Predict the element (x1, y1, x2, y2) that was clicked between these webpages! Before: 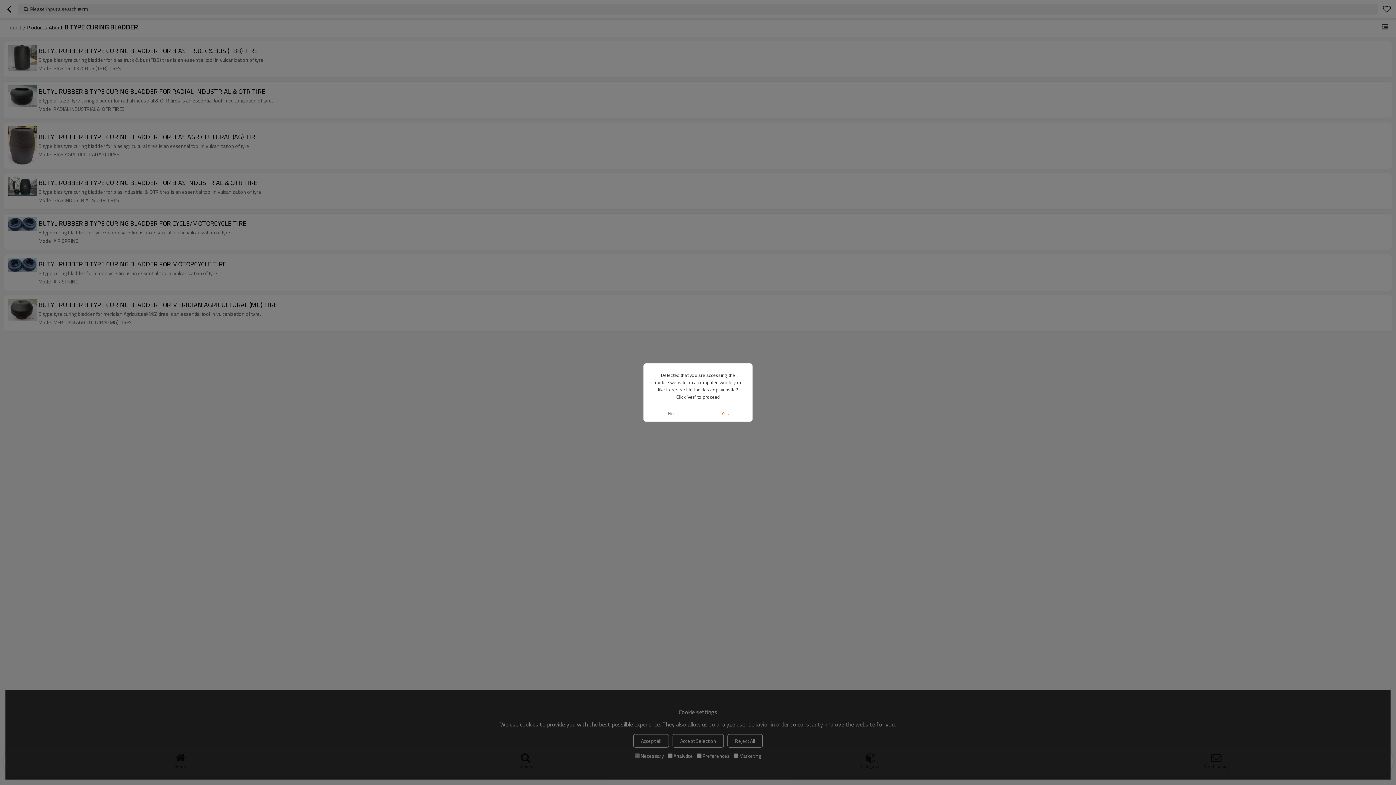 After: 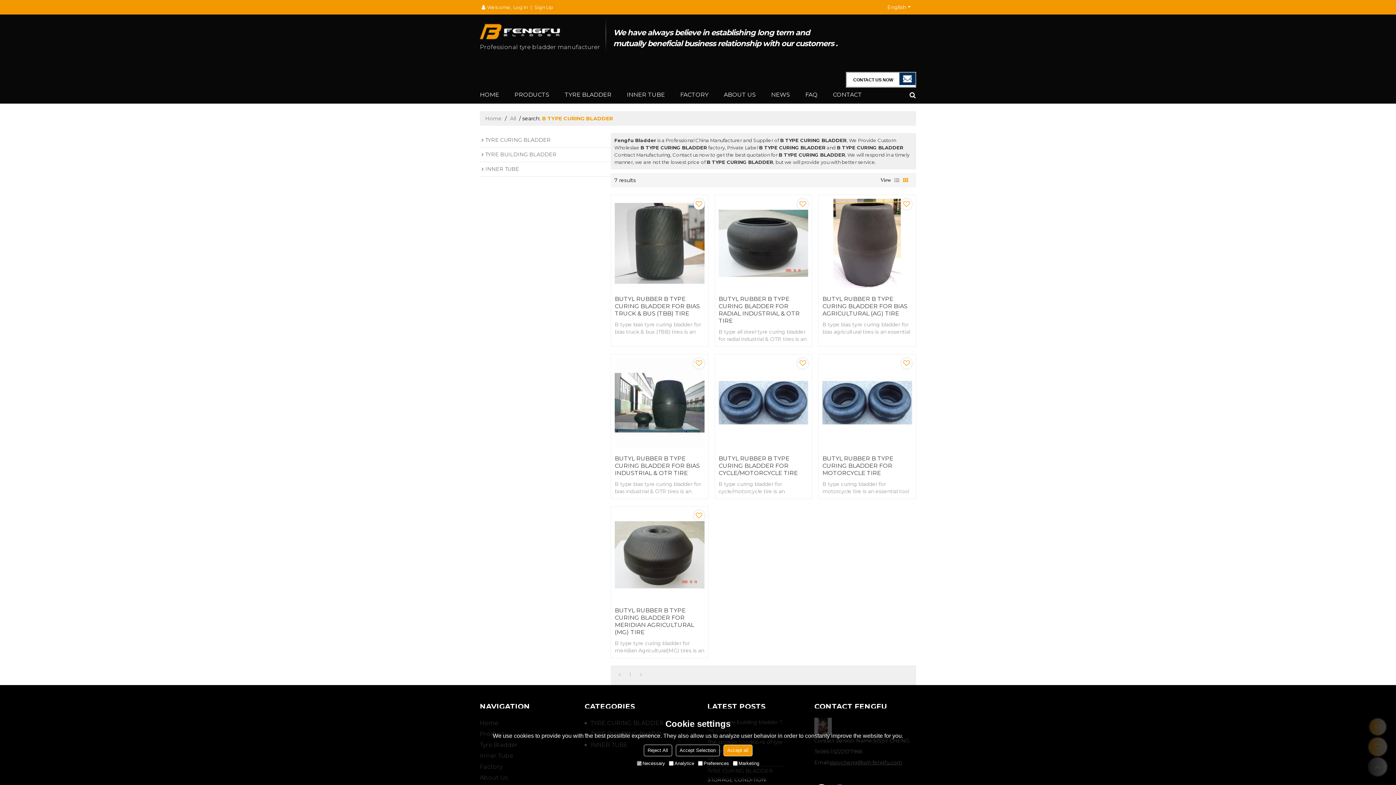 Action: label: Yes bbox: (698, 405, 752, 421)